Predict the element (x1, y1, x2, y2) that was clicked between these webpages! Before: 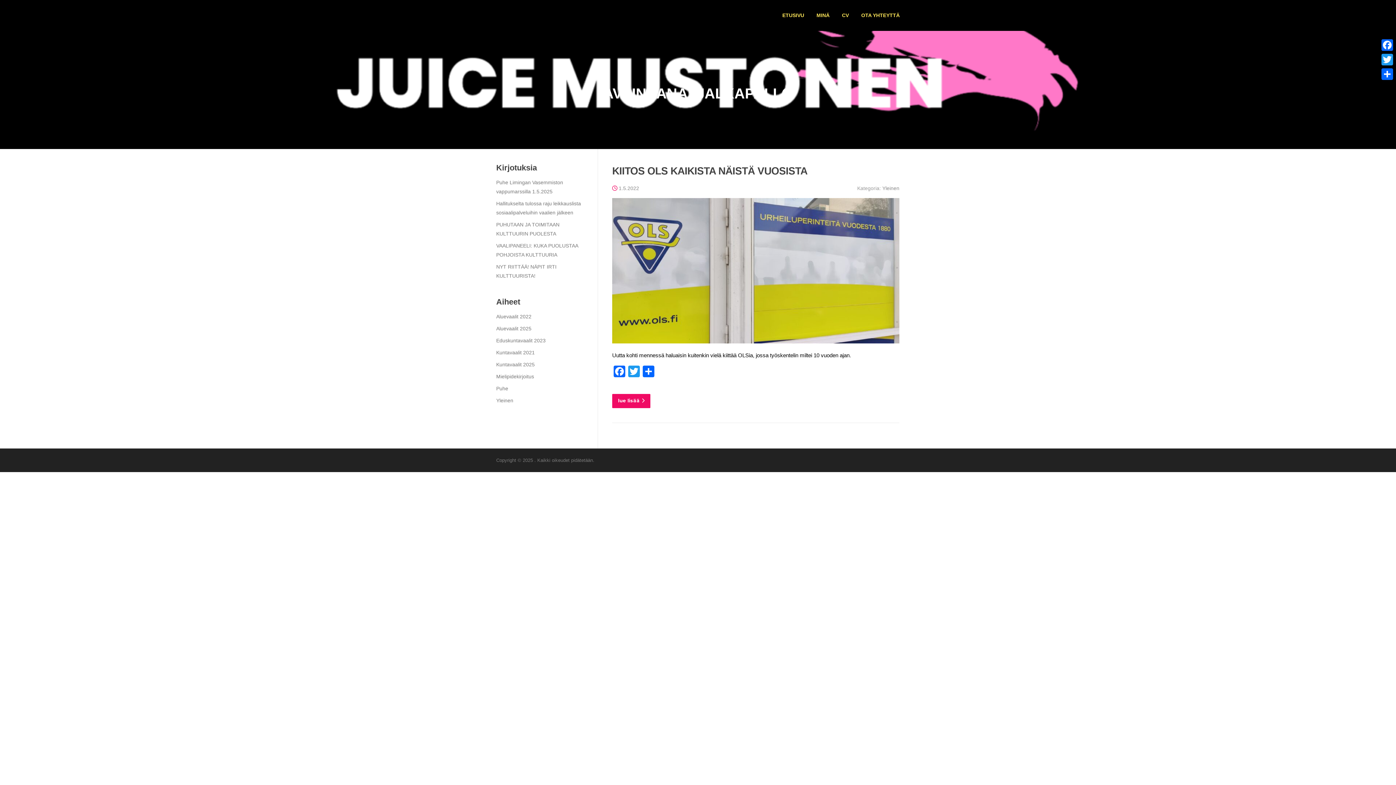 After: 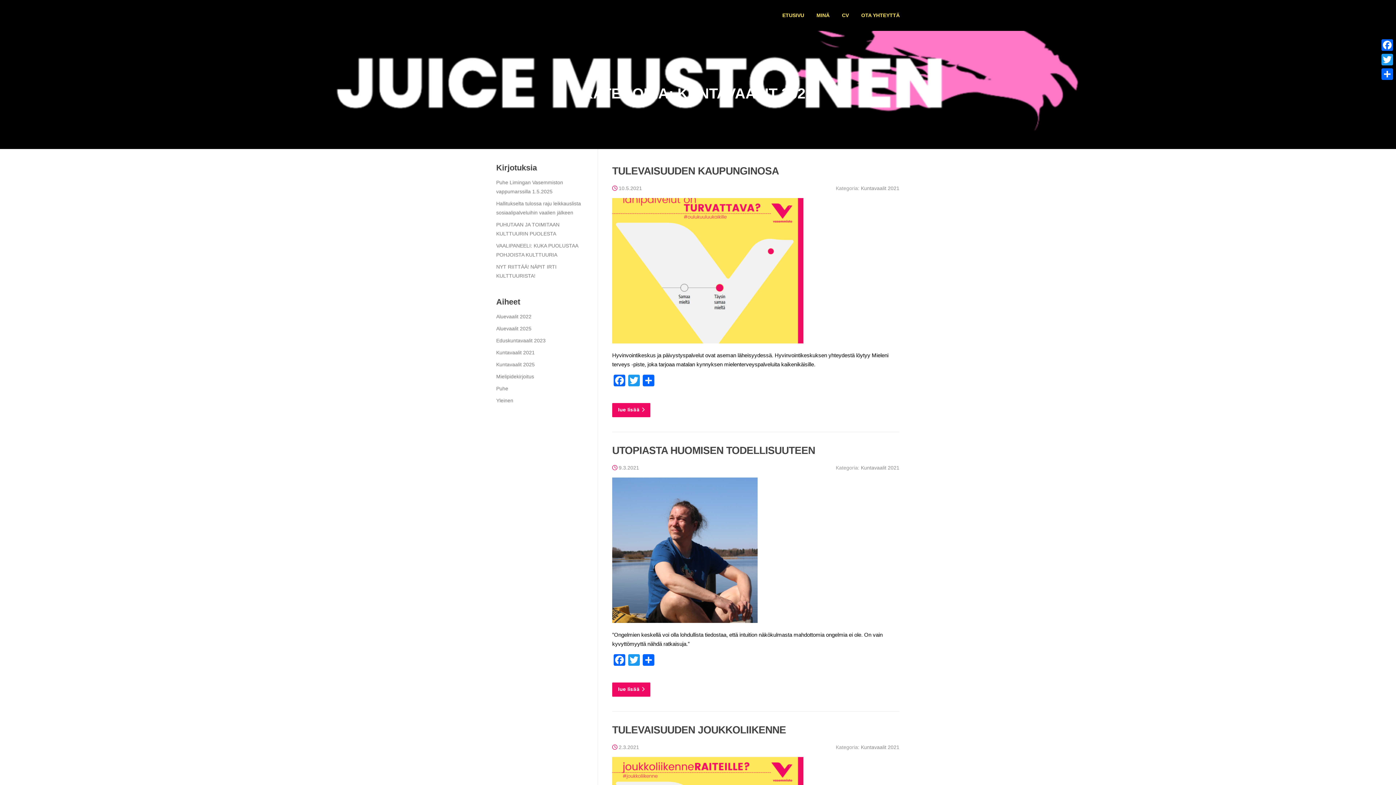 Action: bbox: (496, 349, 534, 355) label: Kuntavaalit 2021